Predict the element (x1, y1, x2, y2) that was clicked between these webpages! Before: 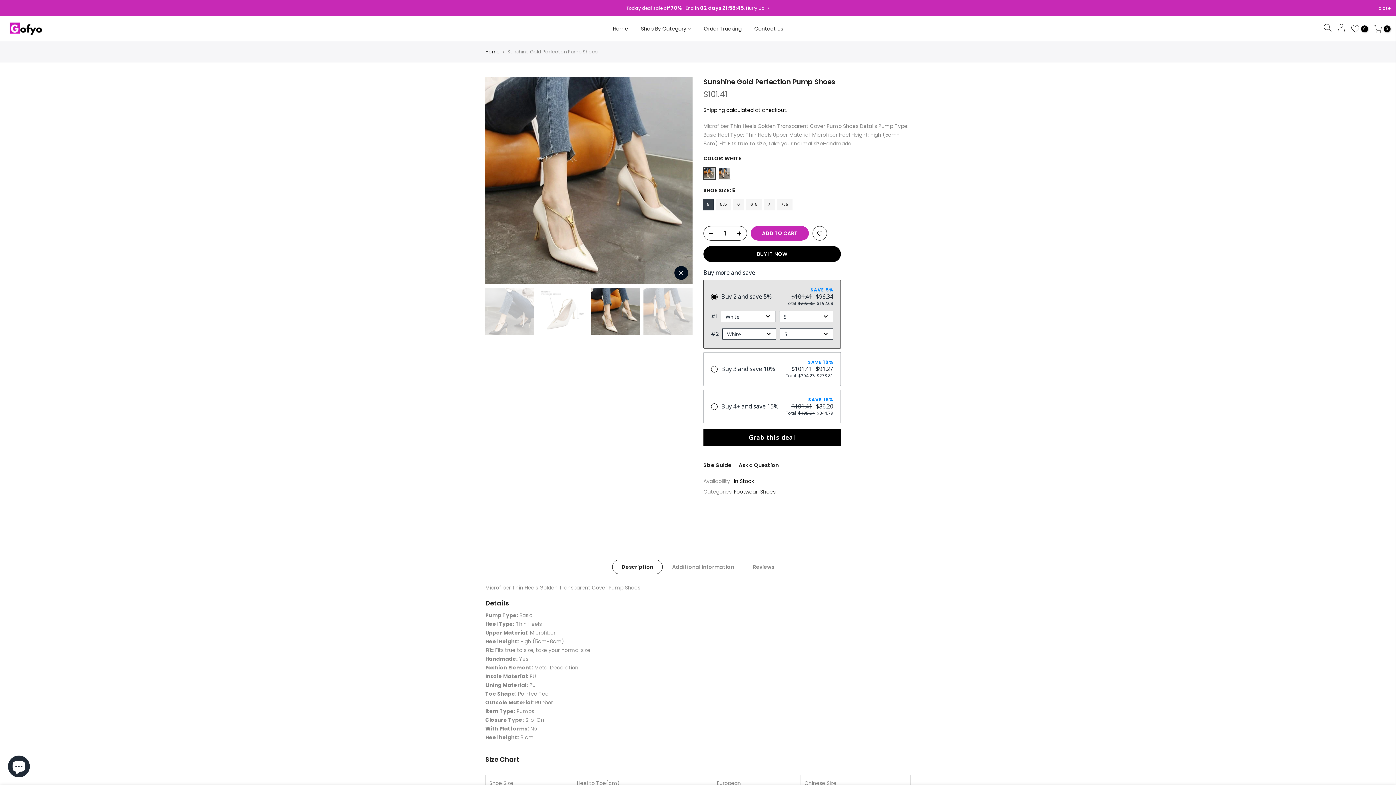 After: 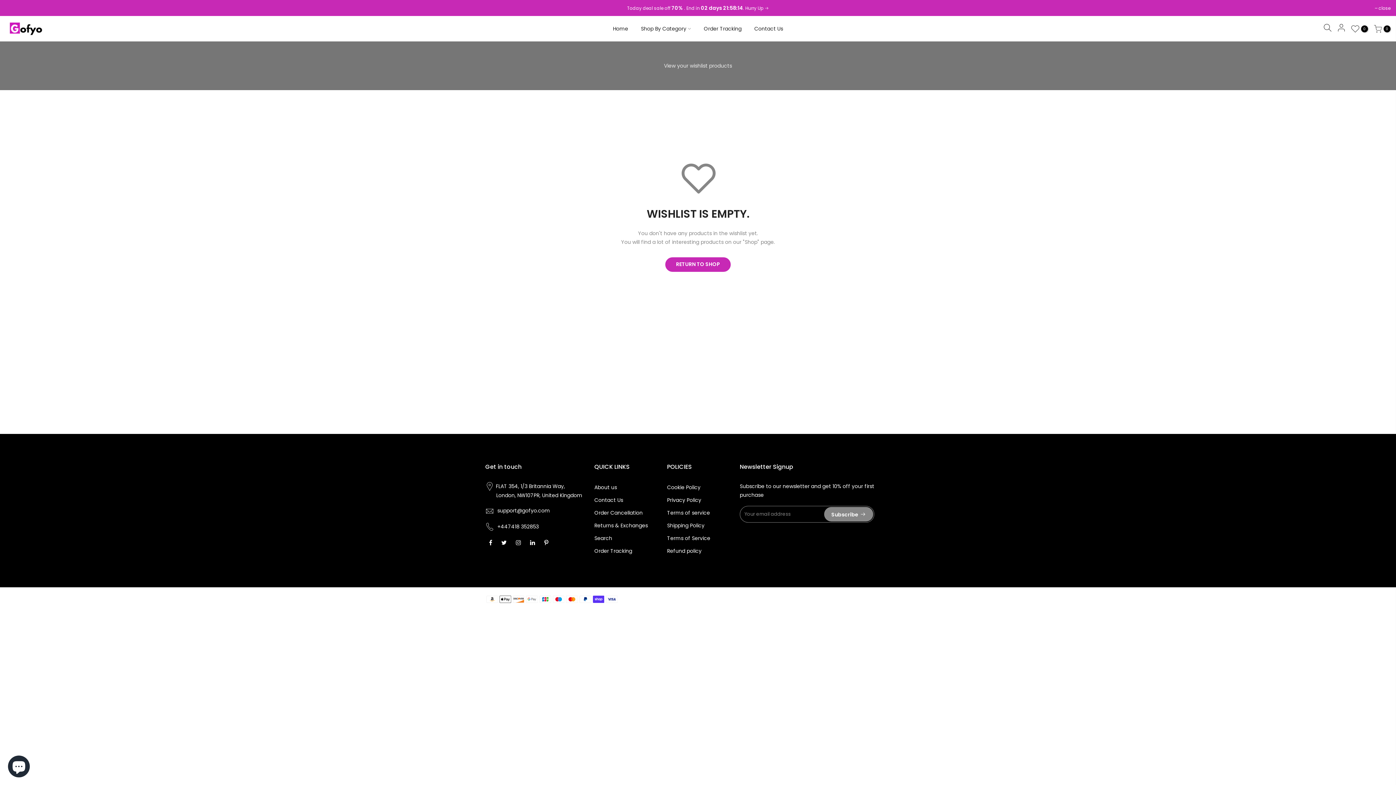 Action: label: 0 bbox: (1348, 24, 1371, 32)